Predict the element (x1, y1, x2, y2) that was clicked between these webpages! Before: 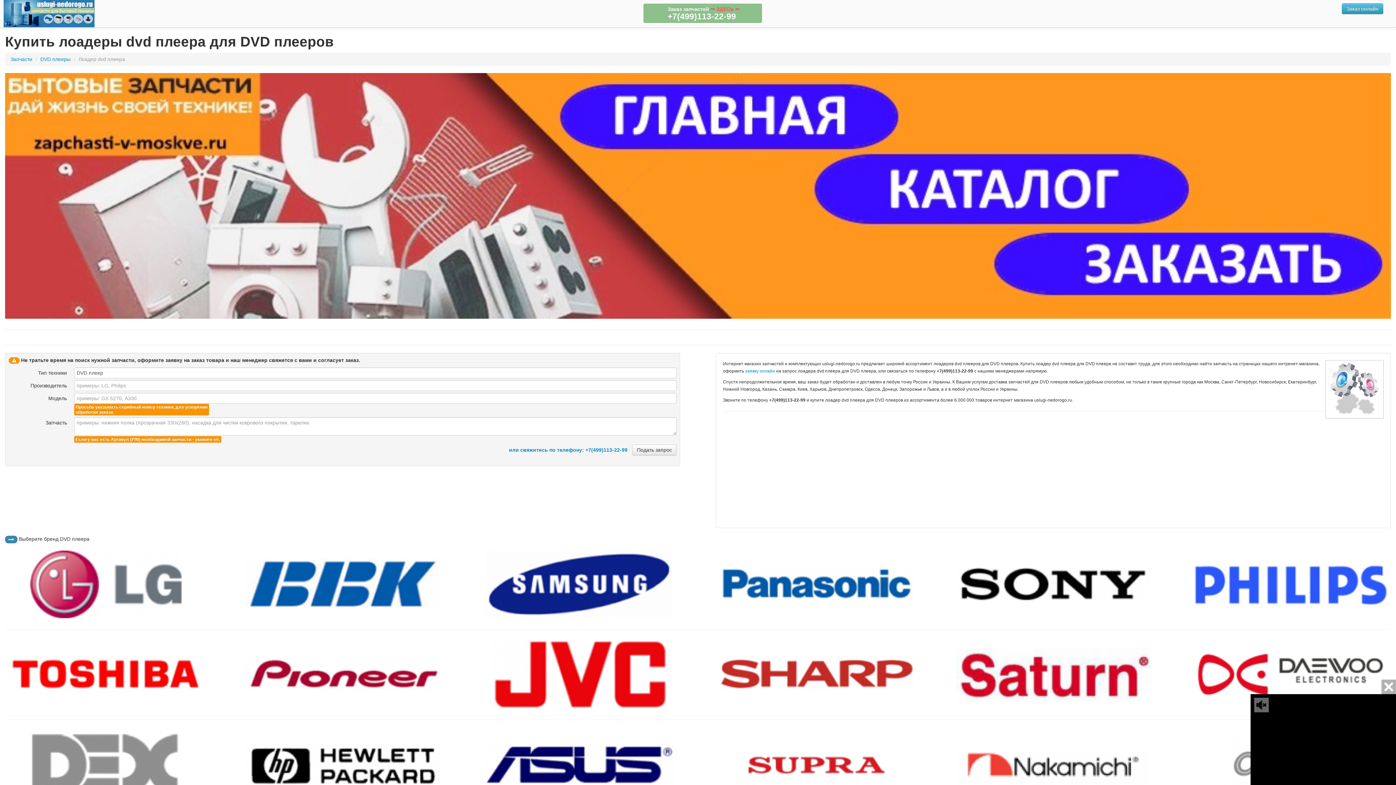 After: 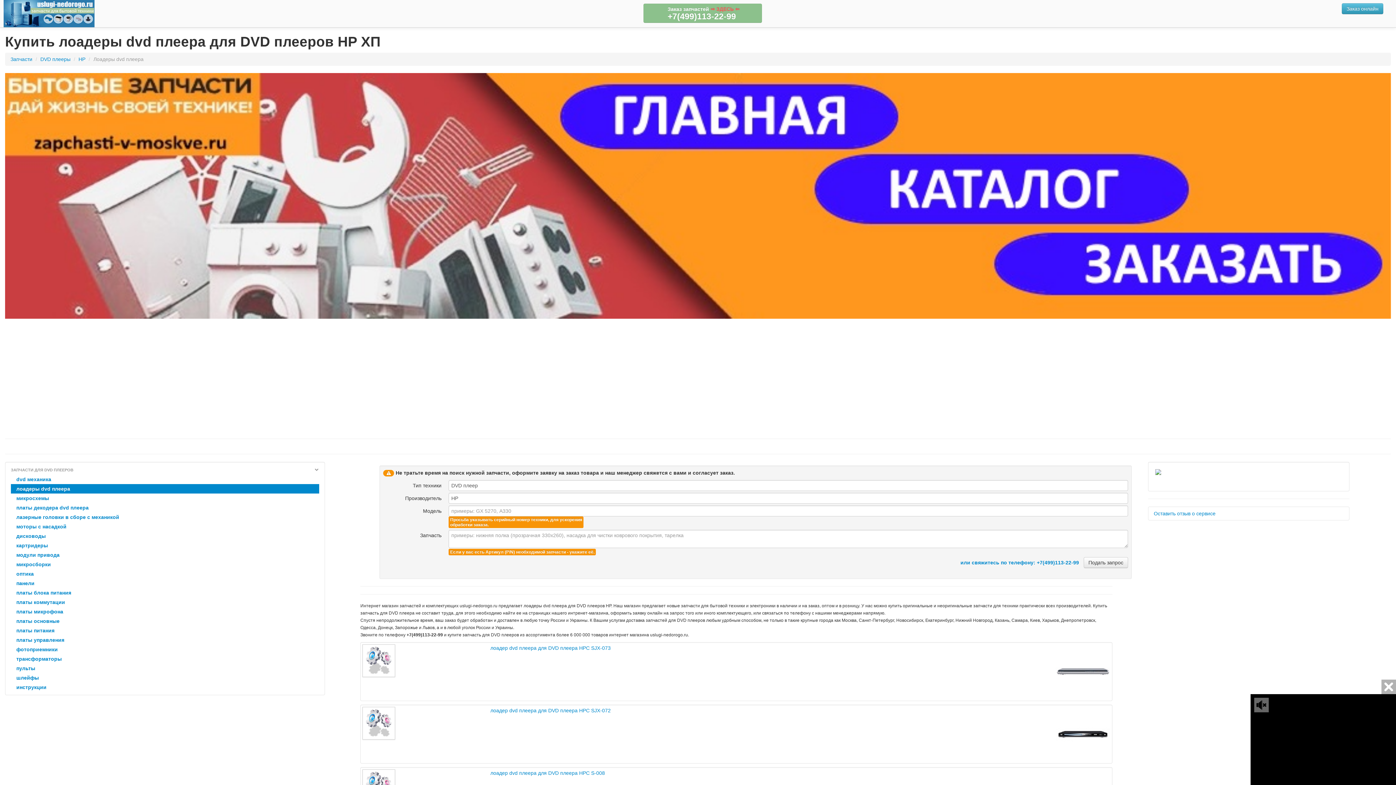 Action: bbox: (242, 728, 443, 803)